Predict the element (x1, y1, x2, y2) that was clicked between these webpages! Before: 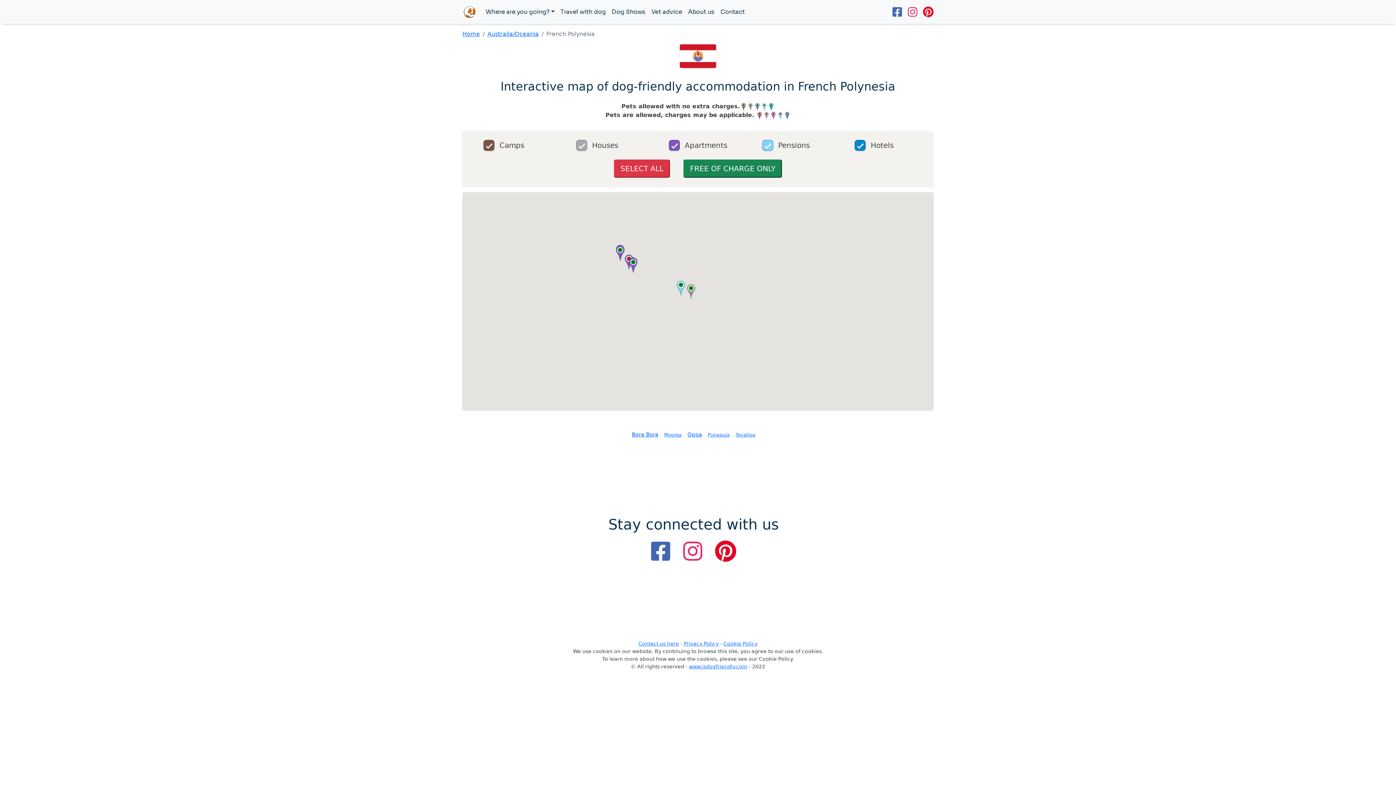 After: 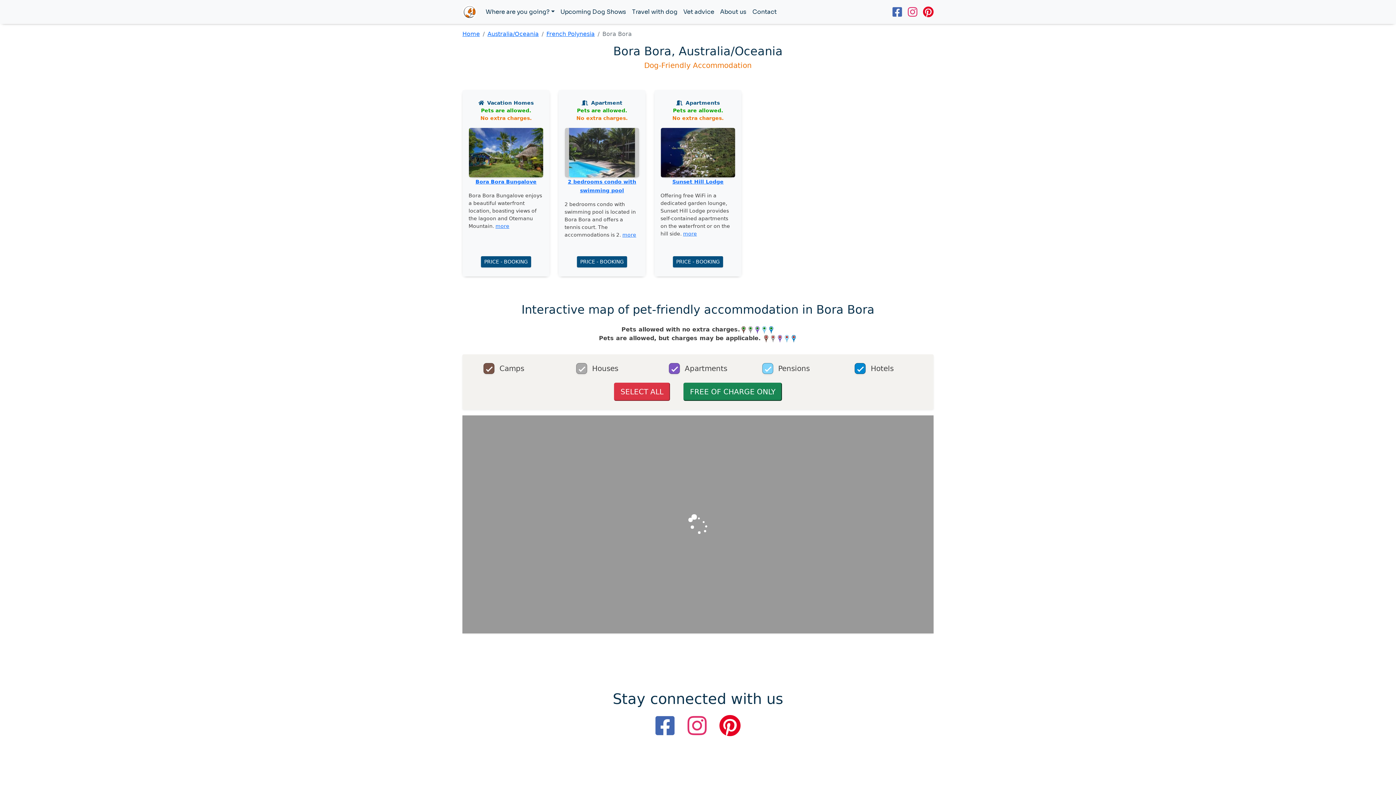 Action: label: Bora Bora bbox: (632, 431, 658, 438)